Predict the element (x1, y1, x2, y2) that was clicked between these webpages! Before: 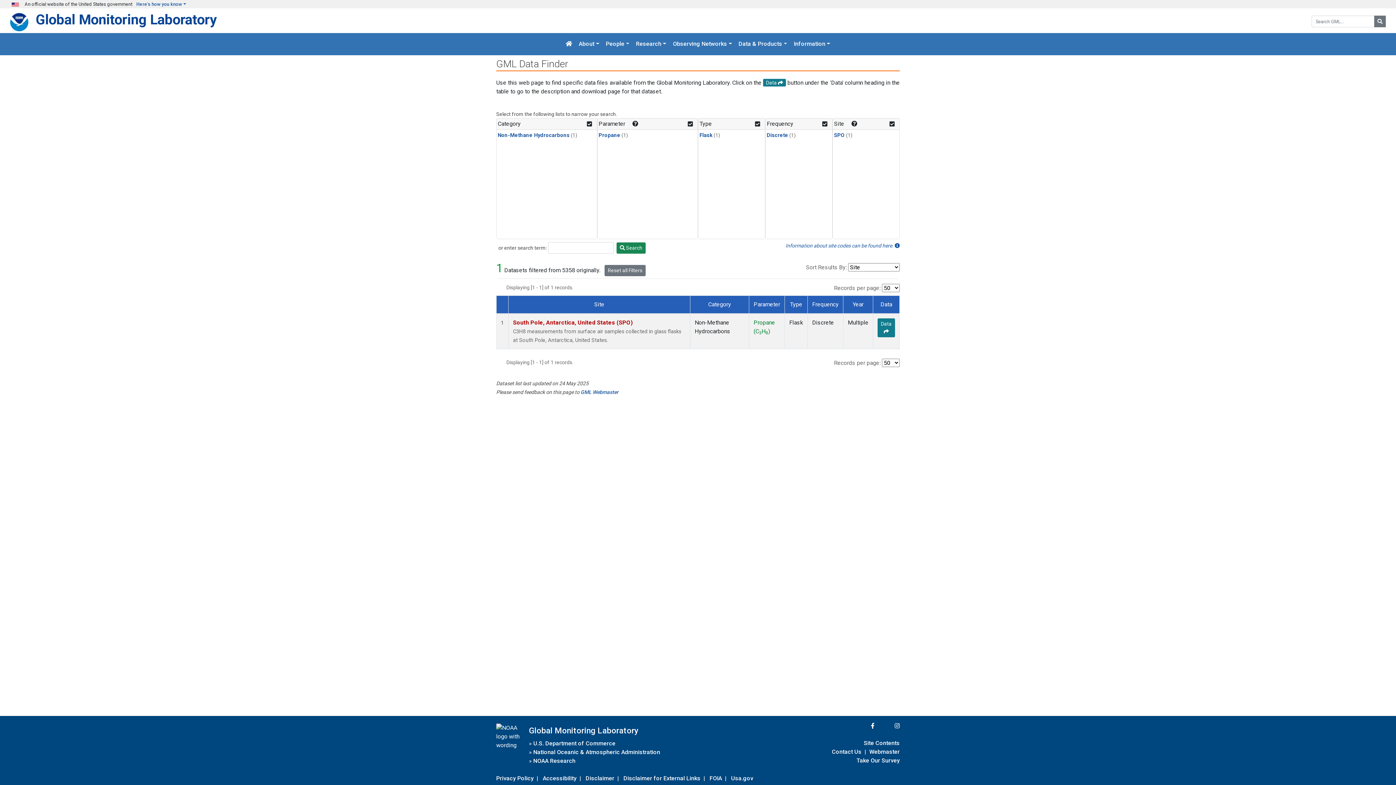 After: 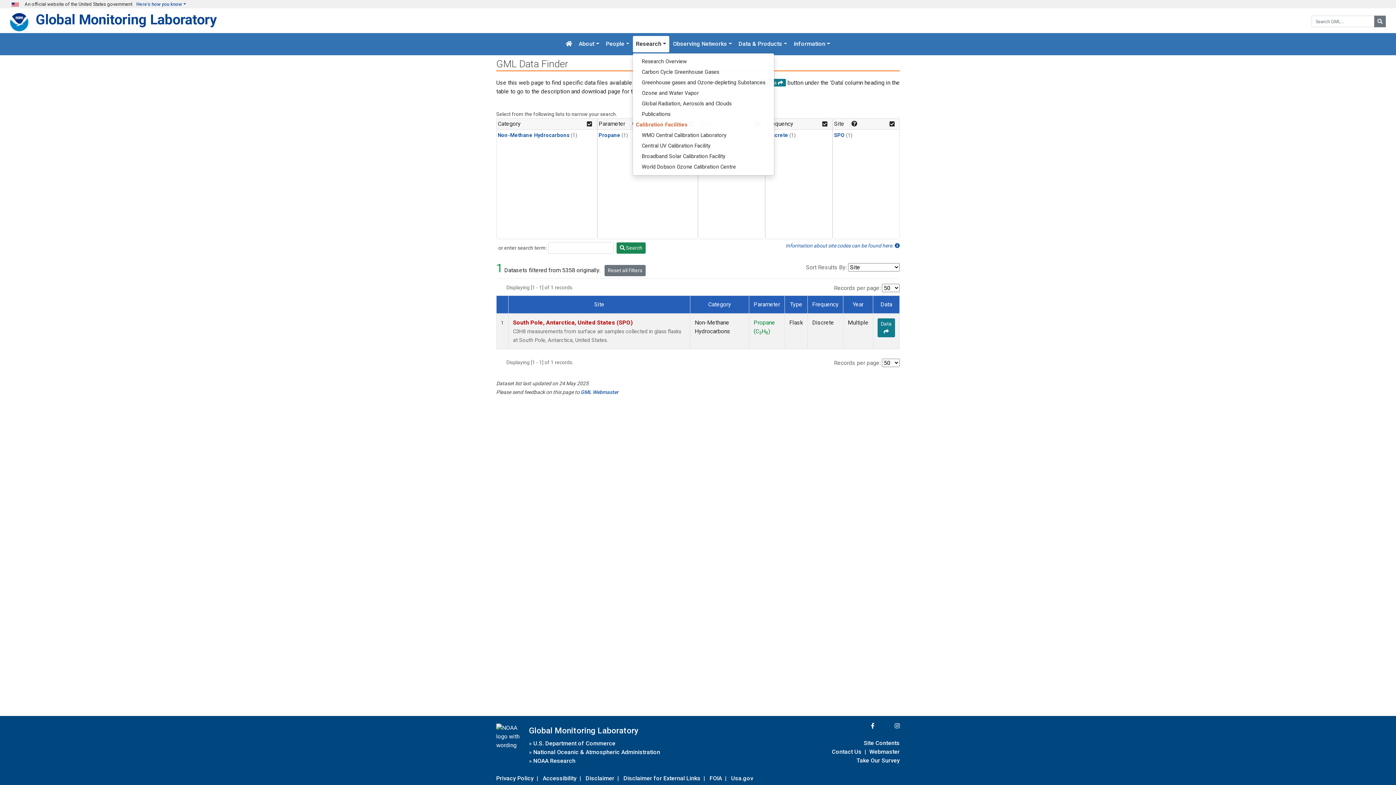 Action: label: Research bbox: (633, 36, 669, 52)